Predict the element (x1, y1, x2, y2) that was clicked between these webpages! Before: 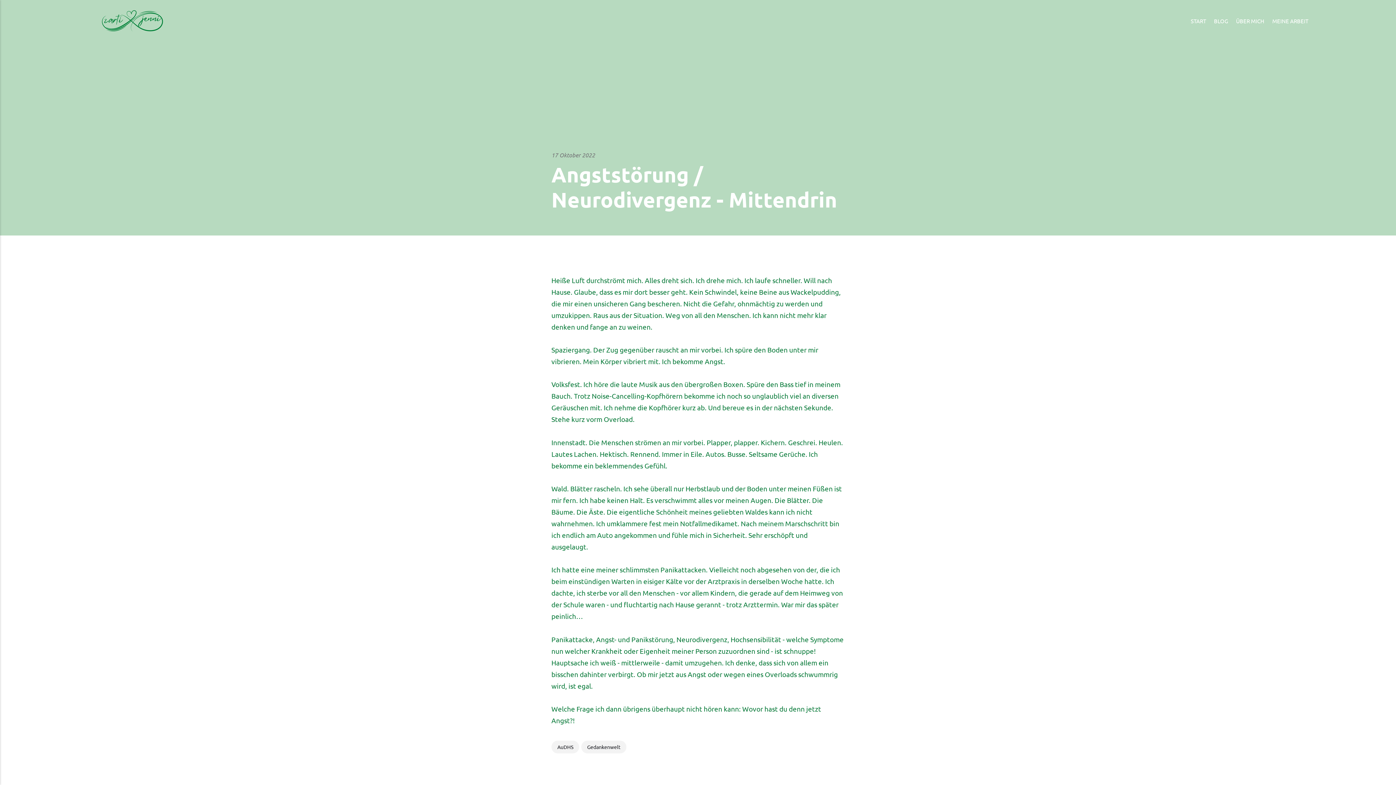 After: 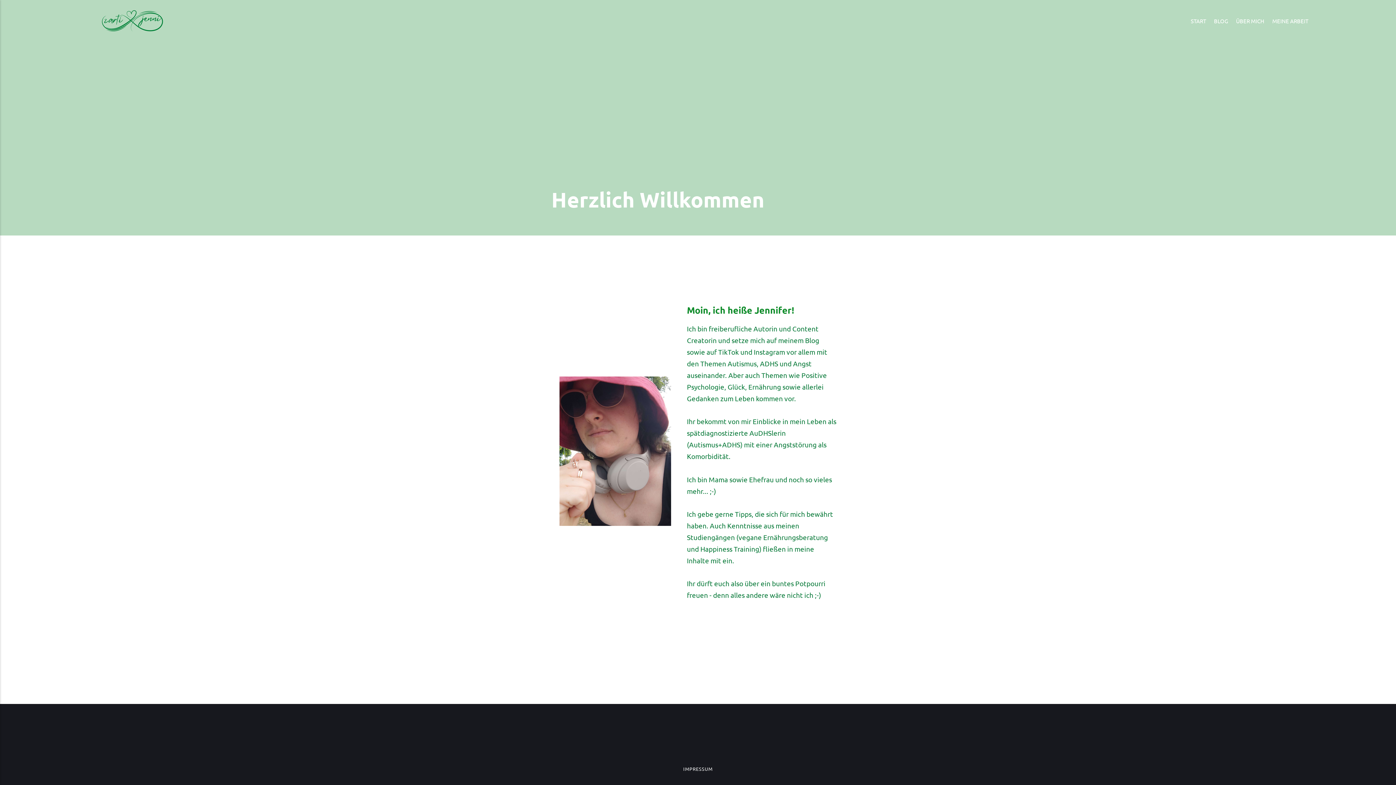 Action: bbox: (83, 0, 181, 41)